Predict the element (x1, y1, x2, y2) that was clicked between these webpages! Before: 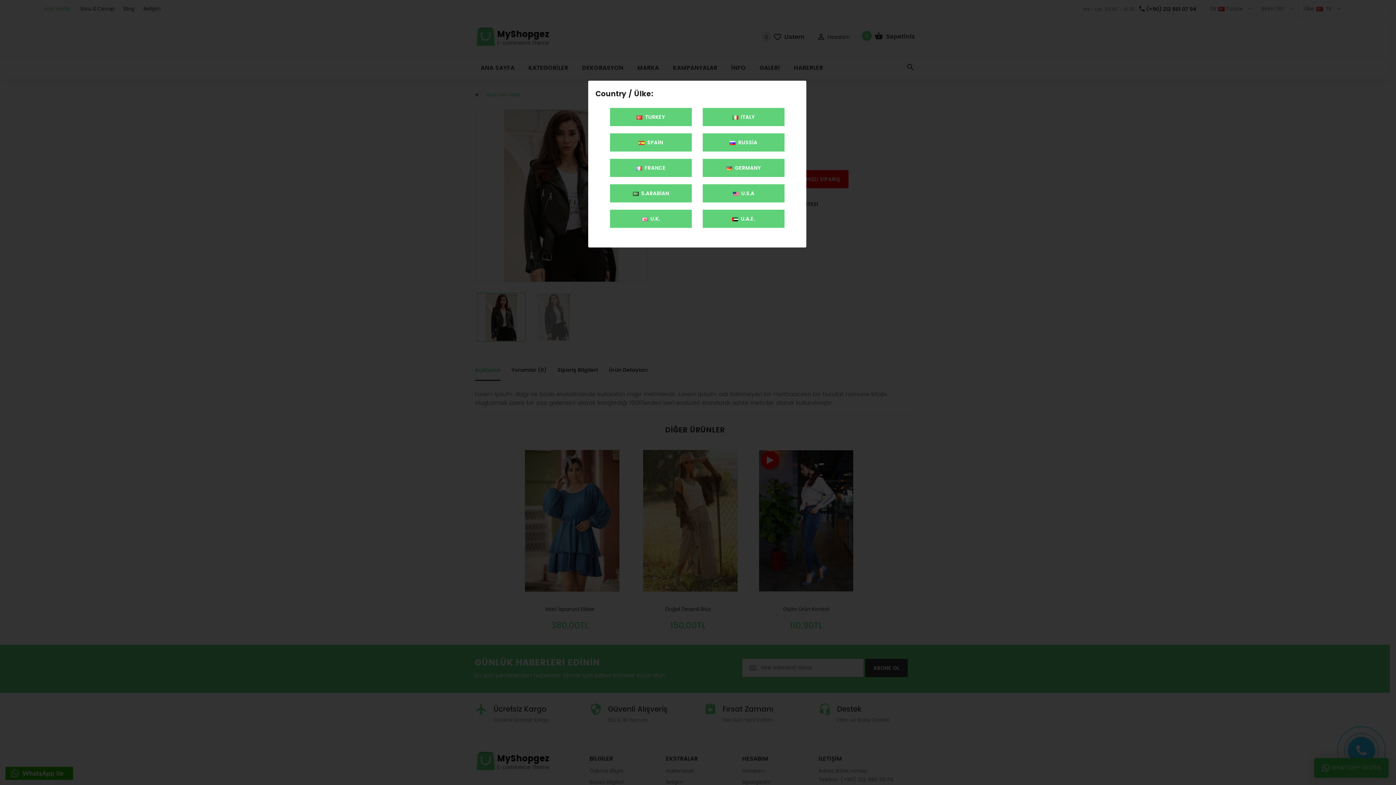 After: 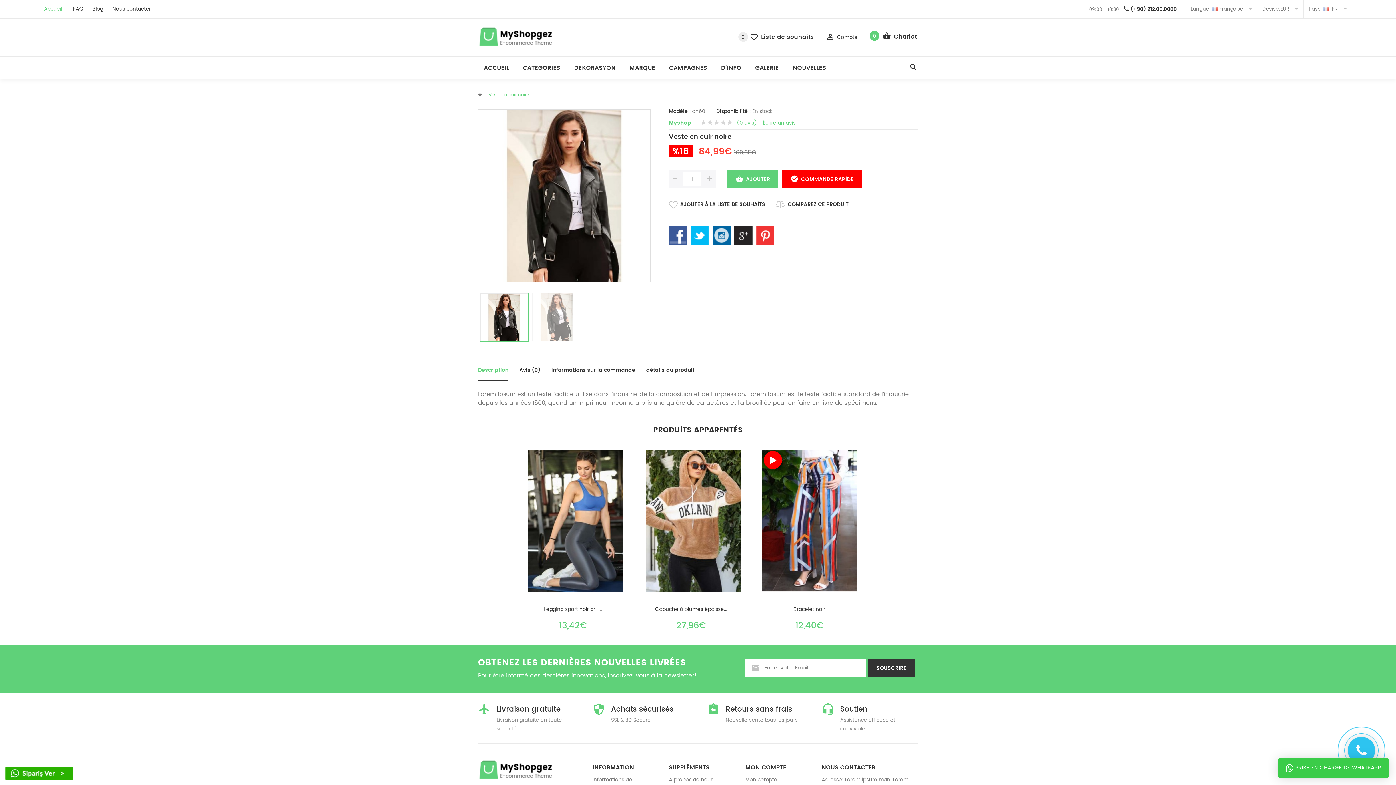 Action: label:  FRANCE bbox: (610, 158, 691, 177)